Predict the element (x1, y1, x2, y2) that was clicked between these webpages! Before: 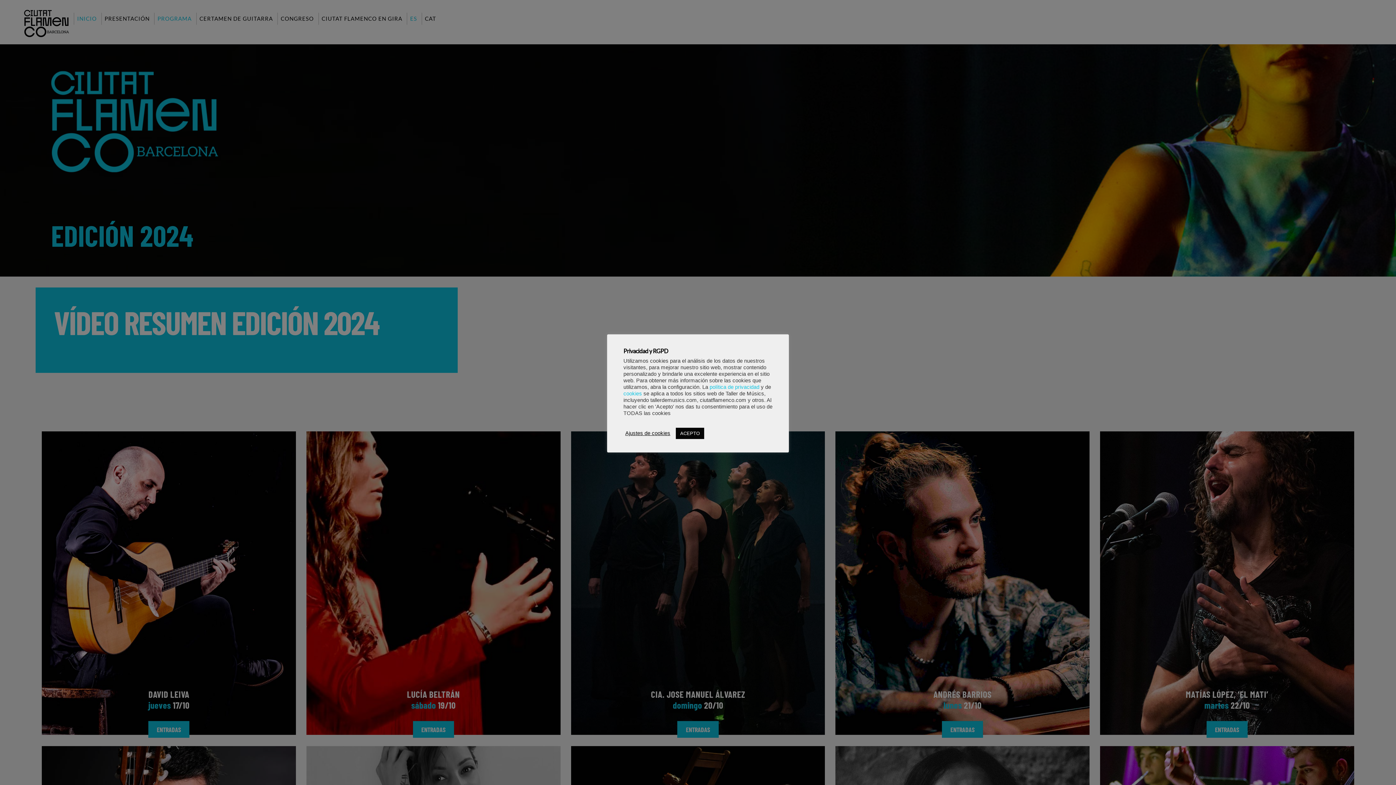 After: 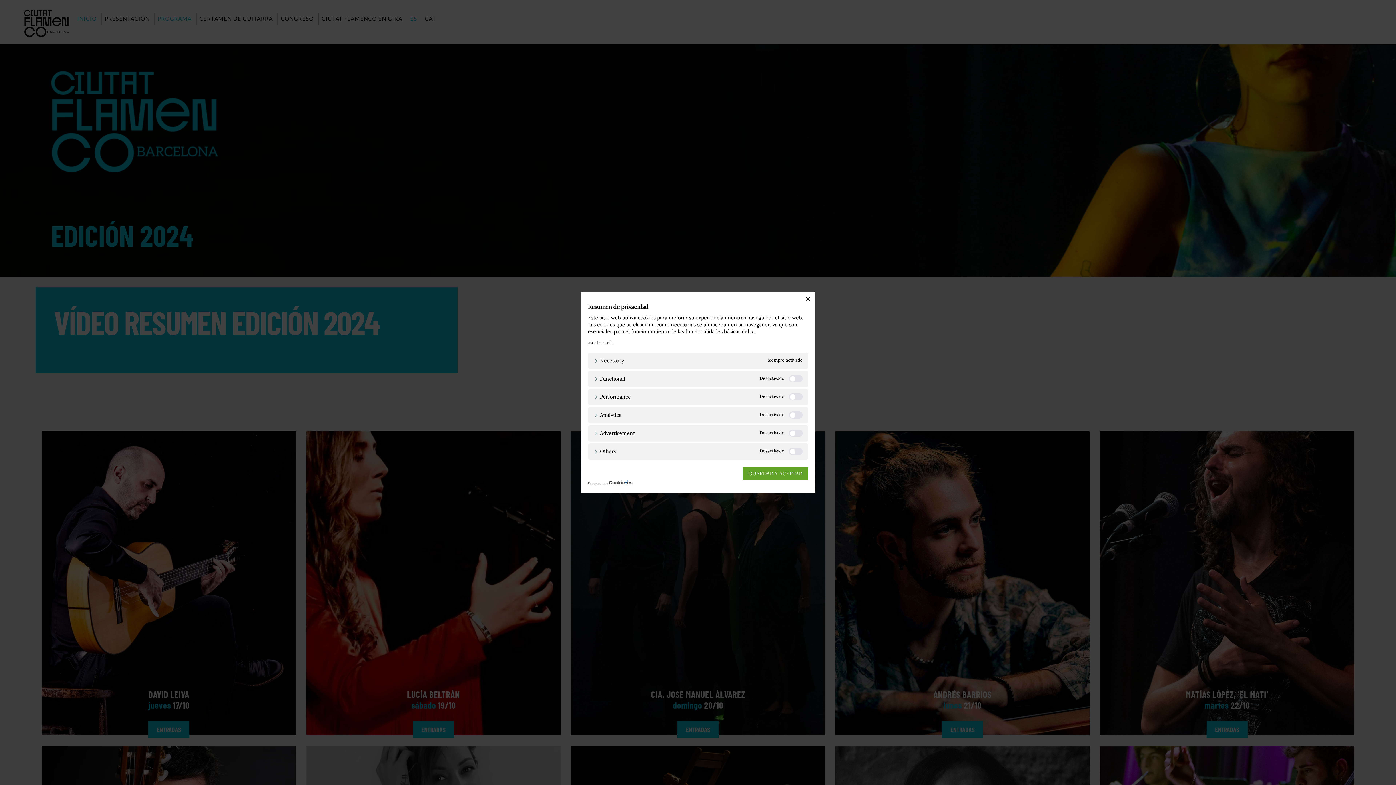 Action: bbox: (625, 430, 670, 436) label: Ajustes de cookies